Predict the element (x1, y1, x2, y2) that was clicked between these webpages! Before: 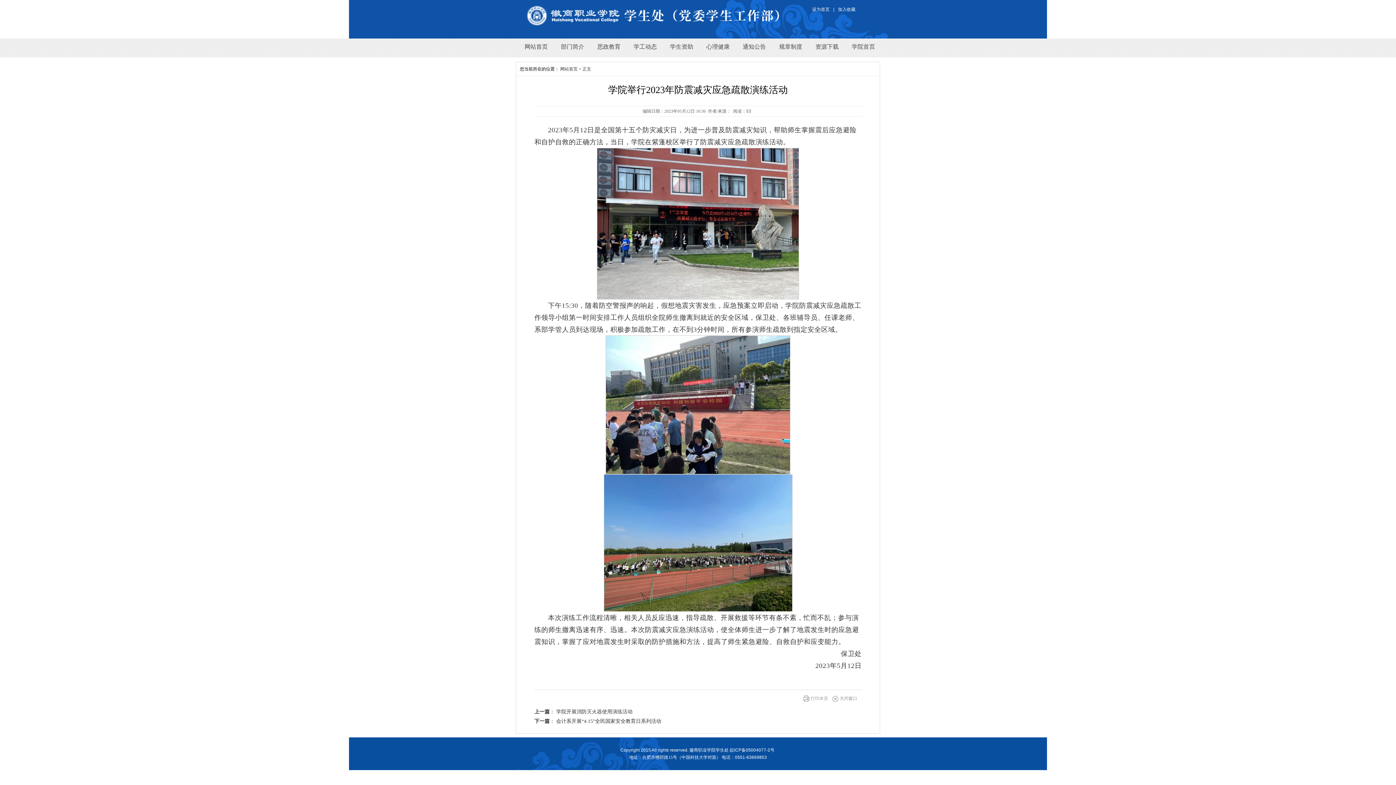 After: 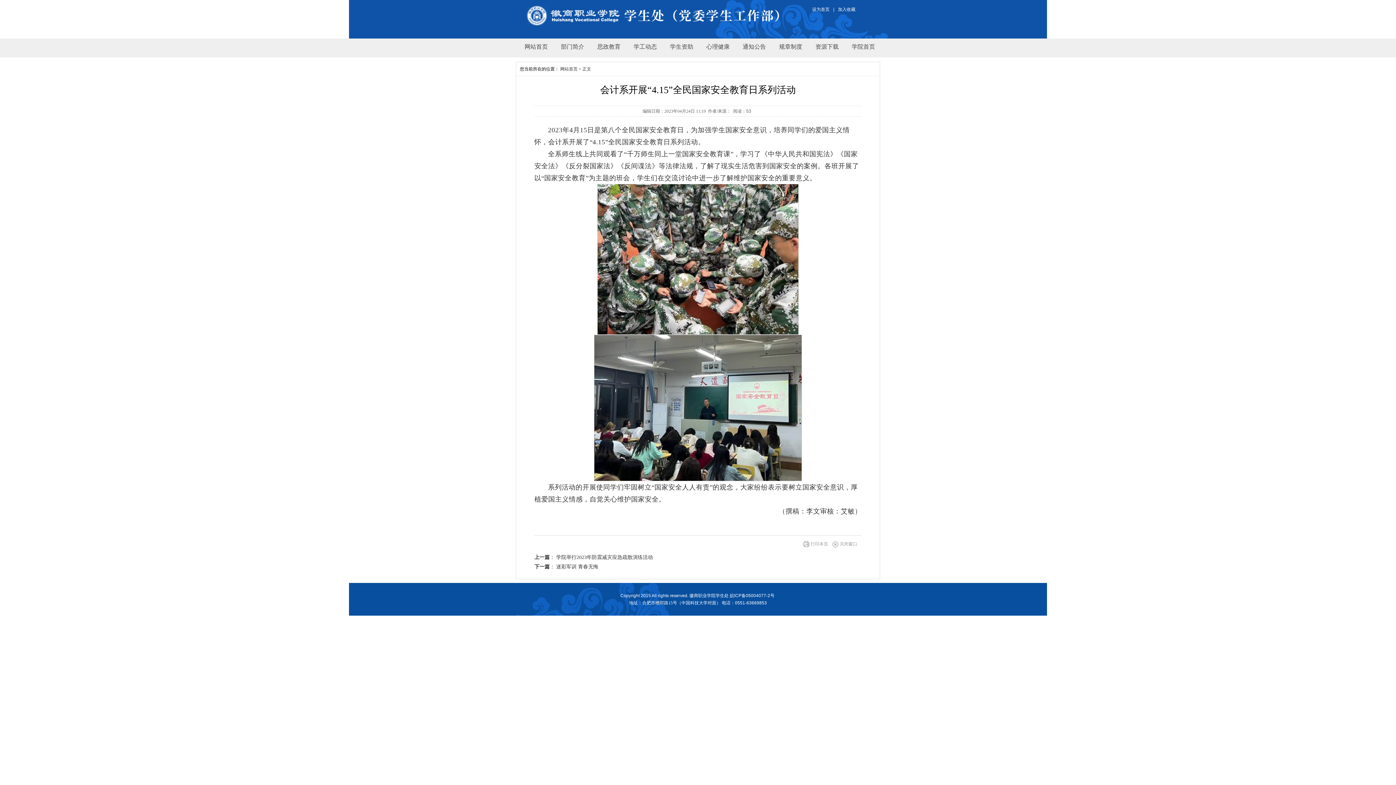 Action: label: 会计系开展“4.15”全民国家安全教育日系列活动 bbox: (556, 718, 661, 724)